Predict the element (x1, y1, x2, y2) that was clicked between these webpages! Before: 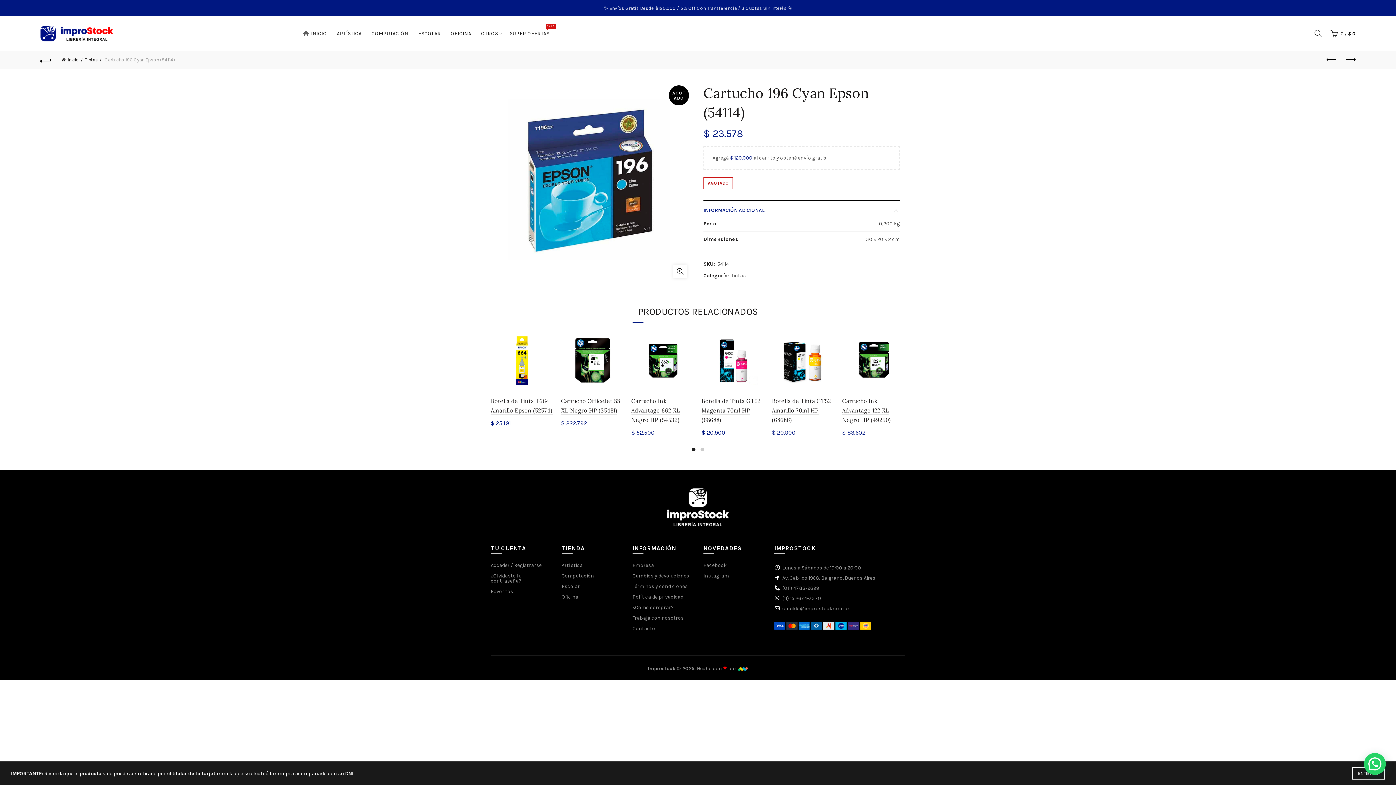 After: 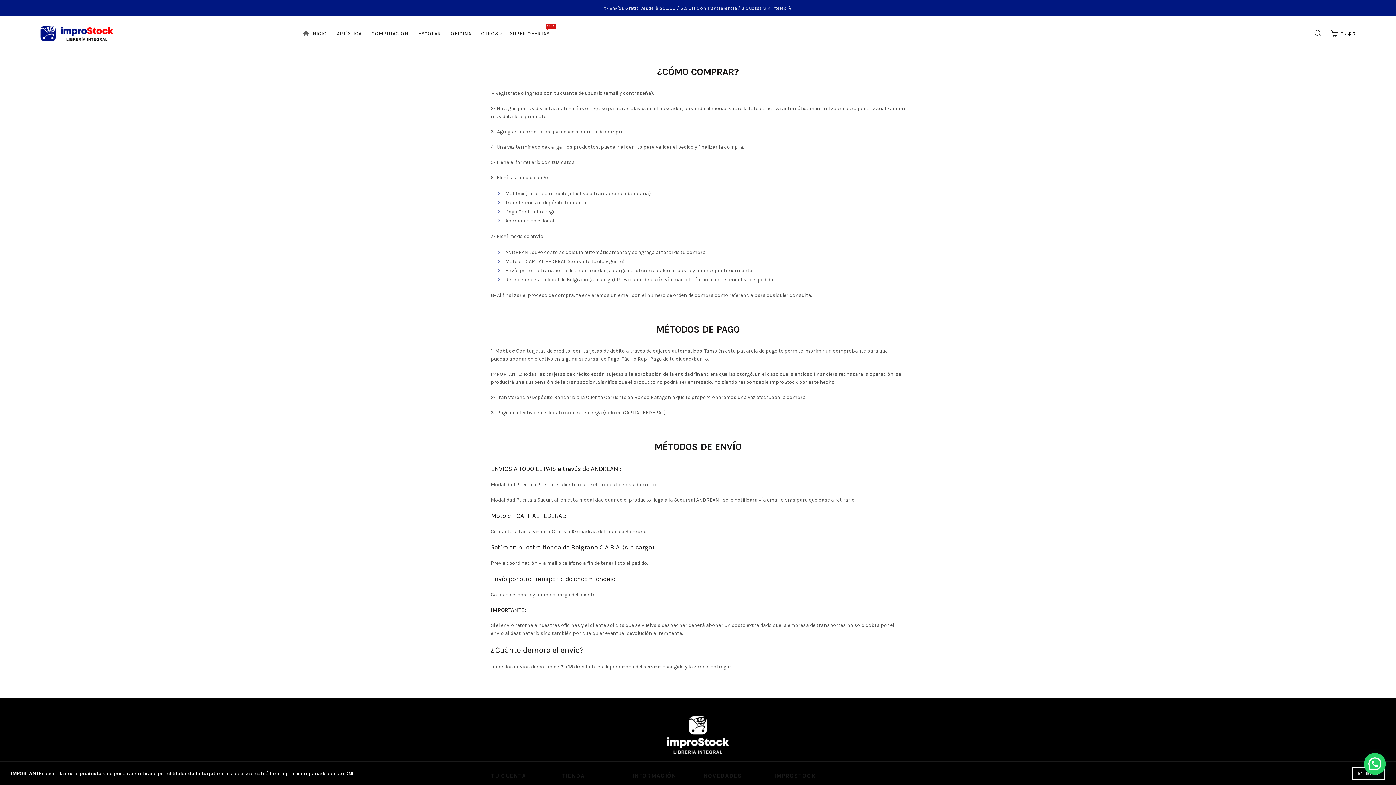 Action: bbox: (632, 604, 673, 610) label: ¿Cómo comprar?